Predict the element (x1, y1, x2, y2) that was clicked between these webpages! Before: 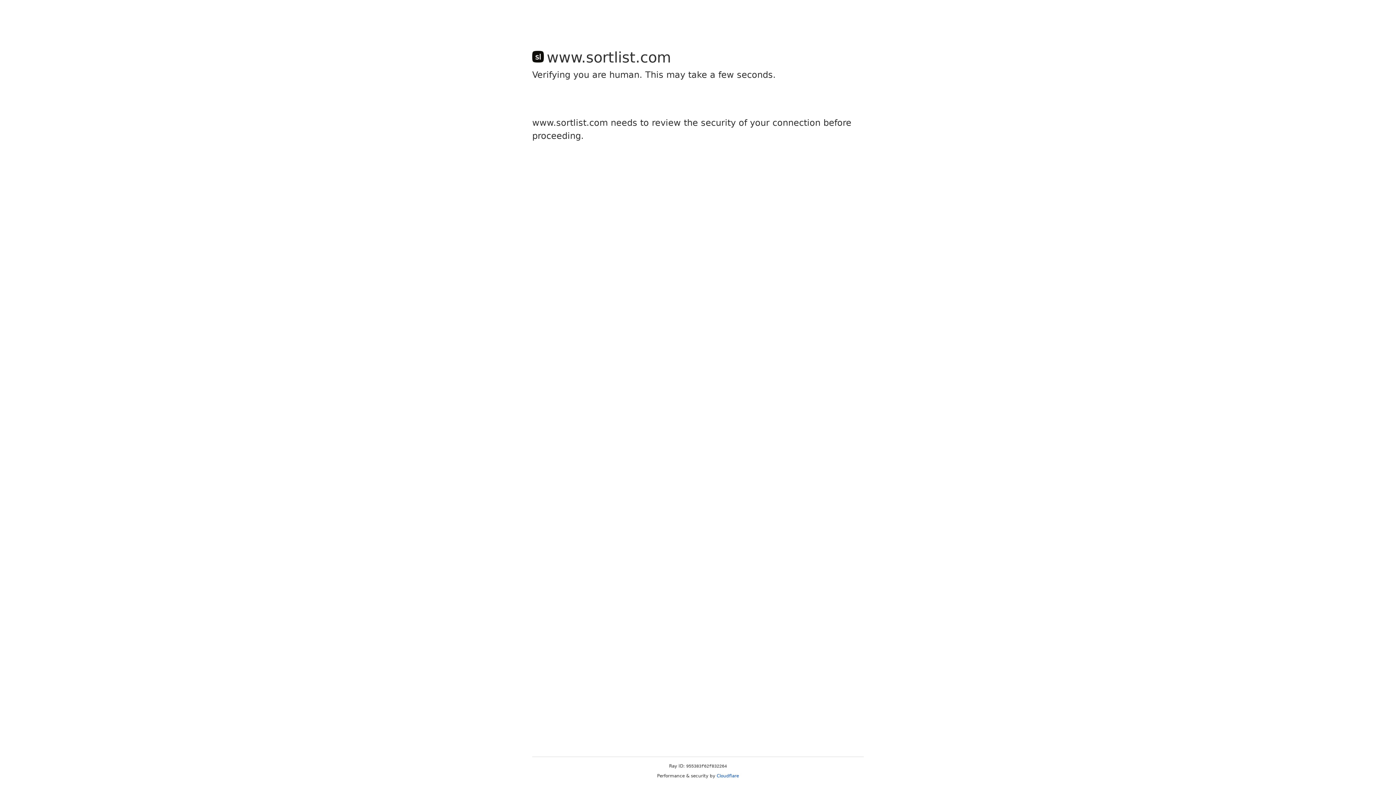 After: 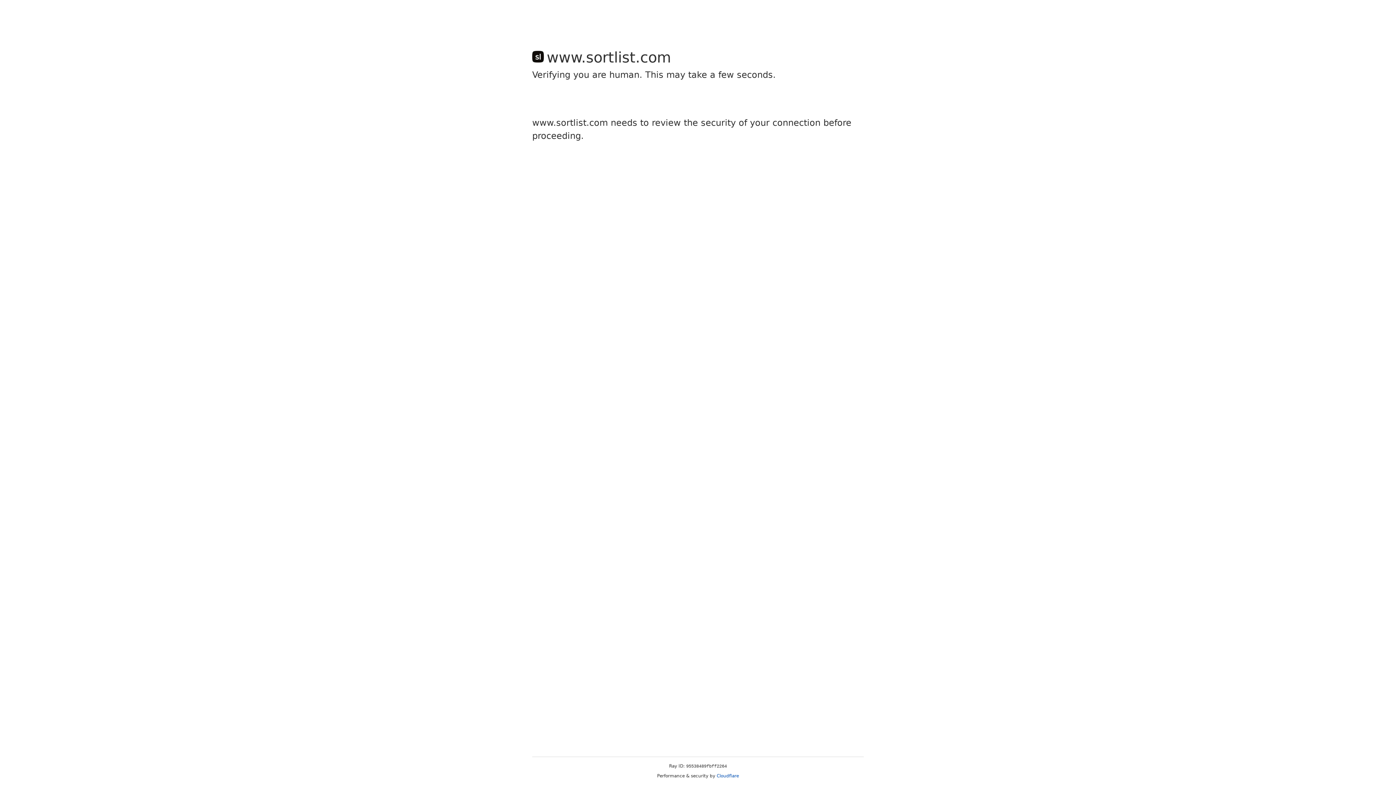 Action: label: Cloudflare bbox: (716, 773, 739, 778)